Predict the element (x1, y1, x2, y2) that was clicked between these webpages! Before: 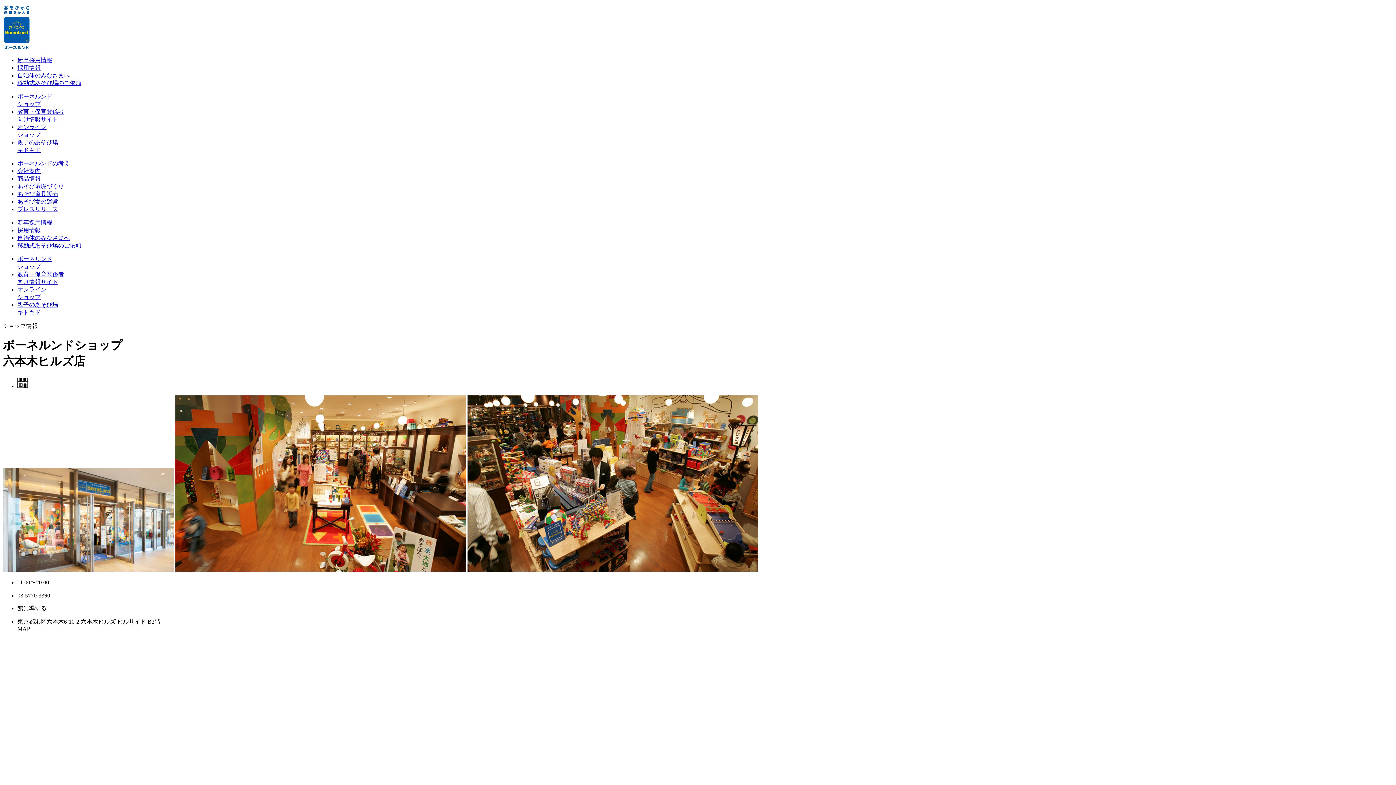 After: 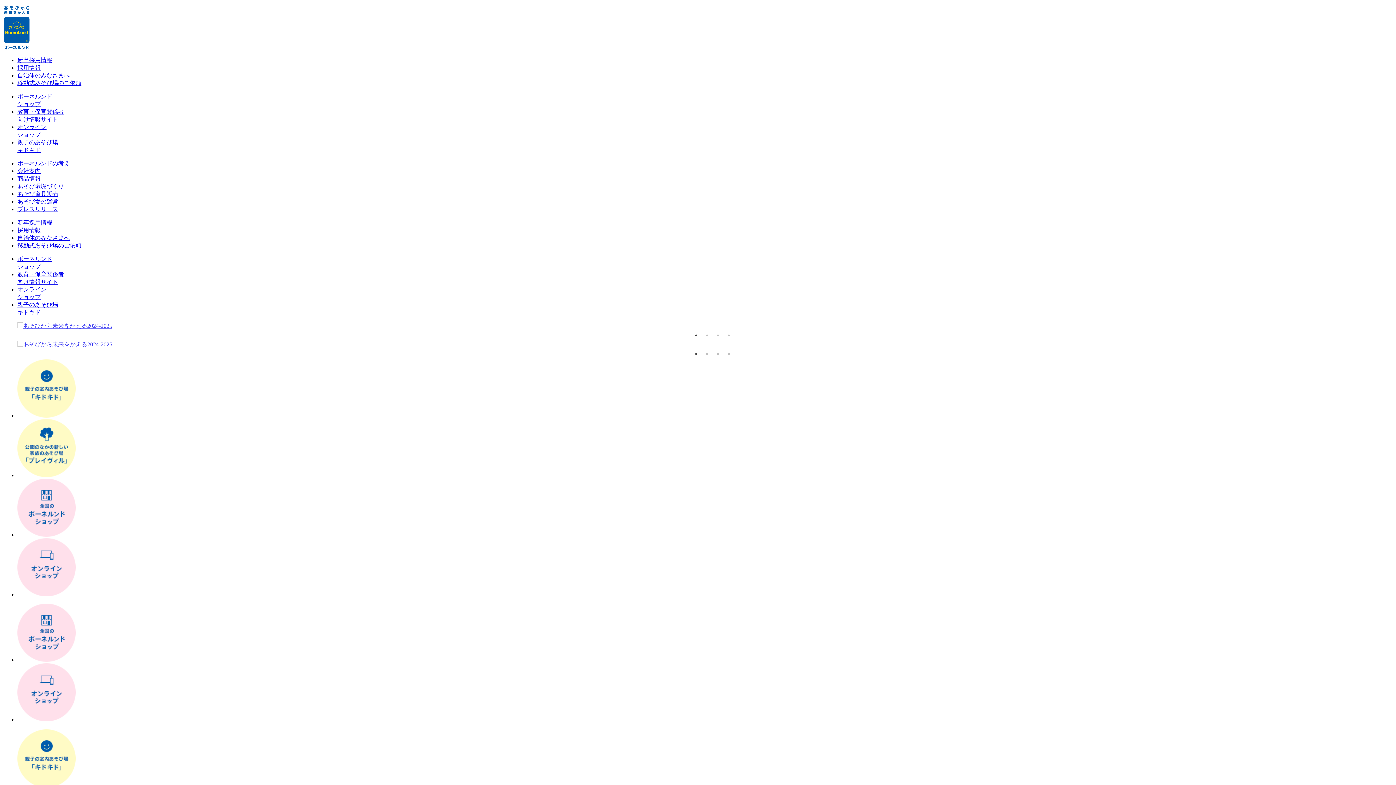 Action: bbox: (2, 44, 30, 50)